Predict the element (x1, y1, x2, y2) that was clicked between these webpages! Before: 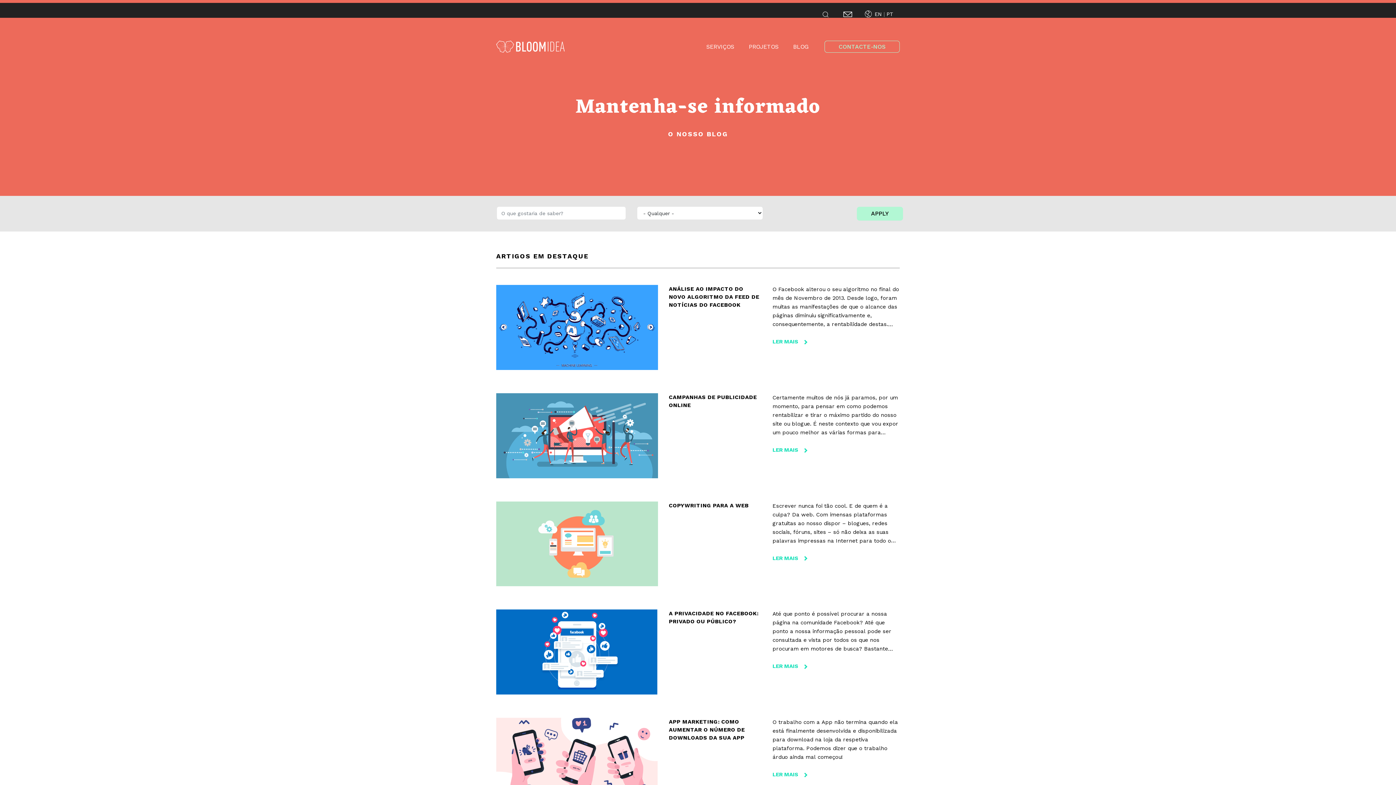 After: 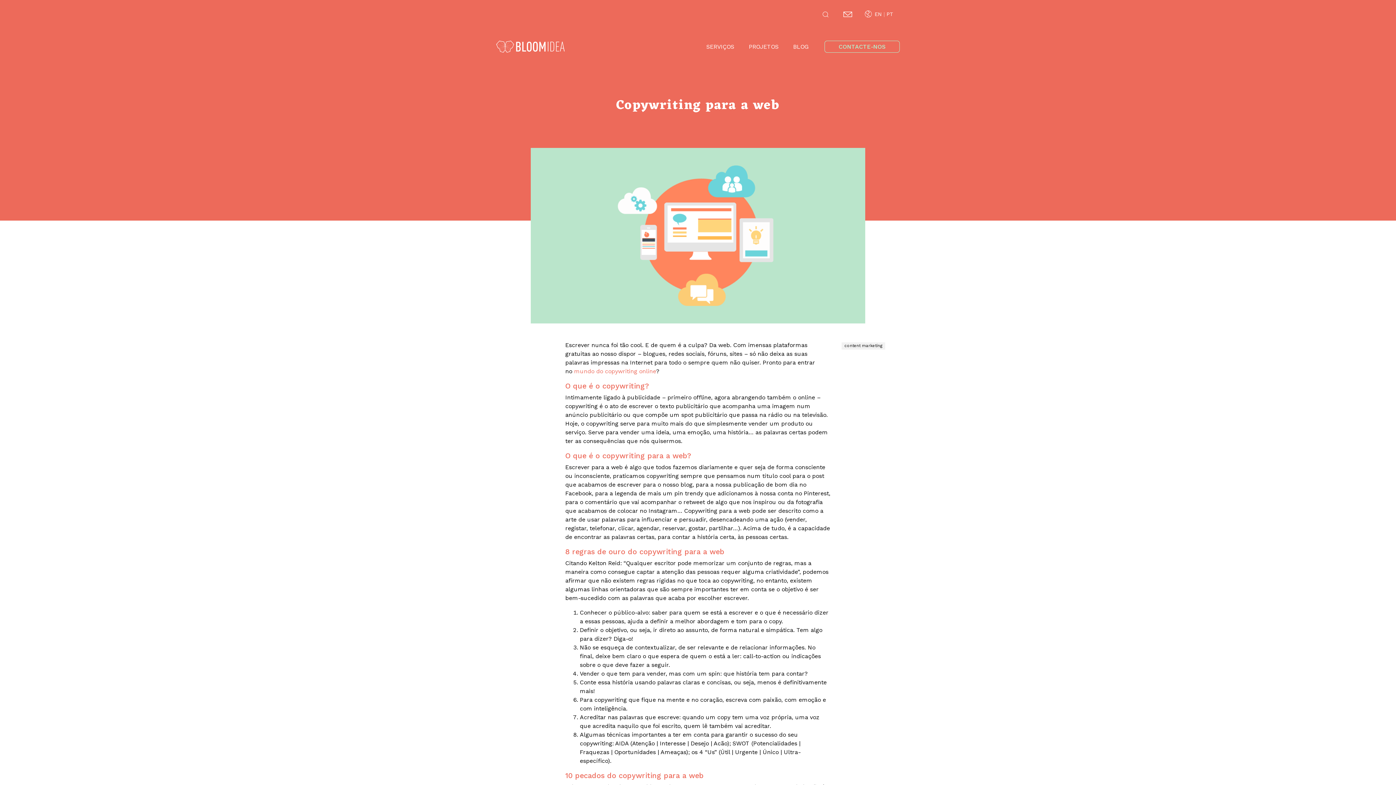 Action: bbox: (669, 502, 748, 508) label: COPYWRITING PARA A WEB